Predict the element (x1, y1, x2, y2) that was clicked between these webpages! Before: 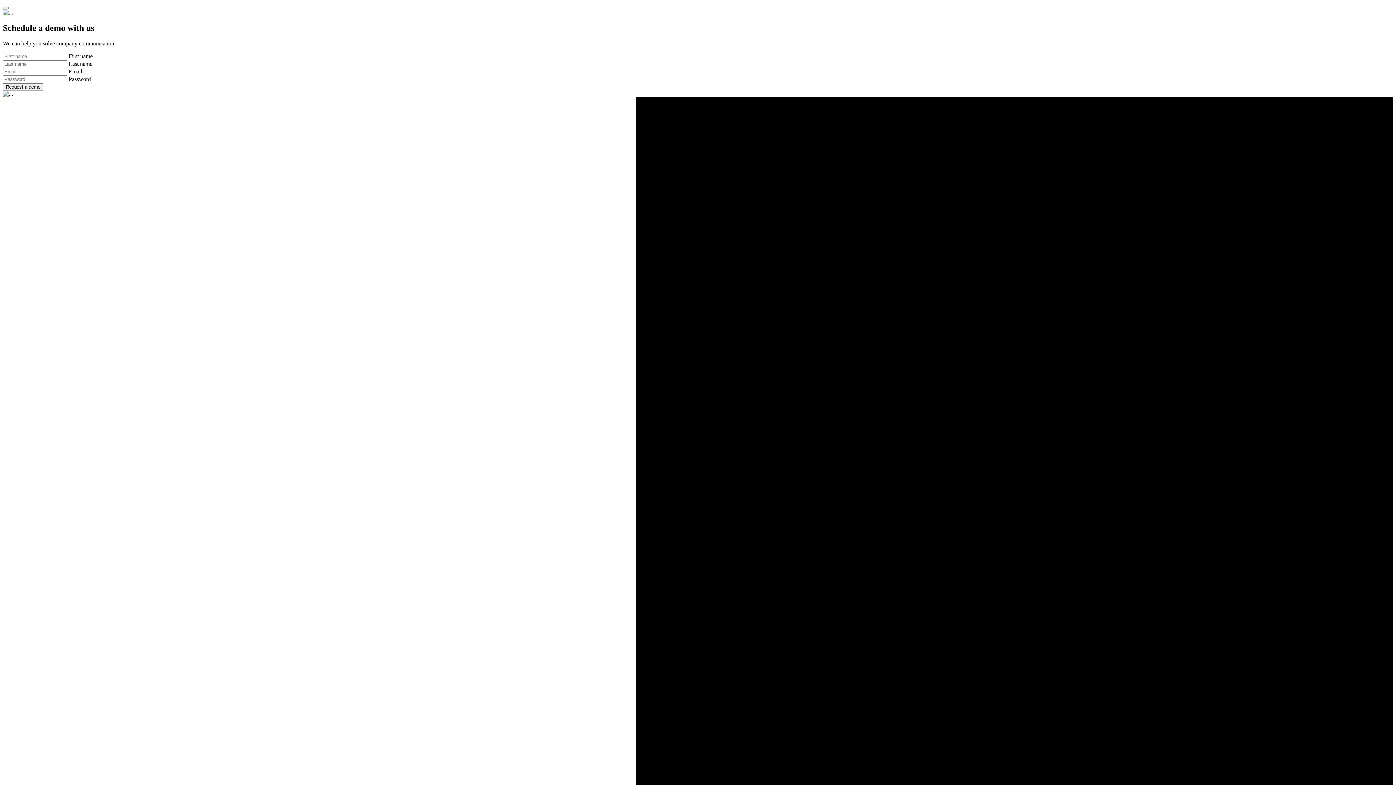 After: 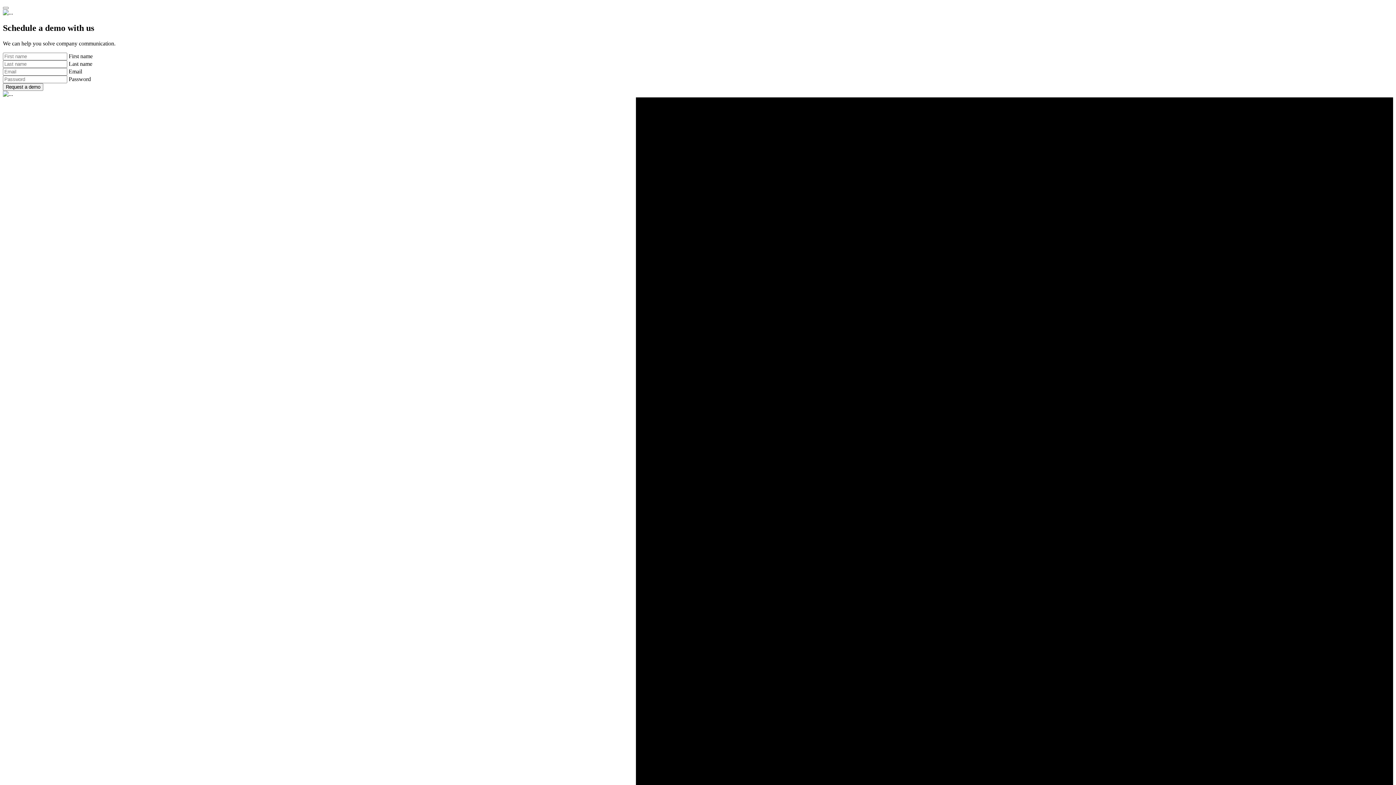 Action: bbox: (2, 83, 43, 90) label: Request a demo